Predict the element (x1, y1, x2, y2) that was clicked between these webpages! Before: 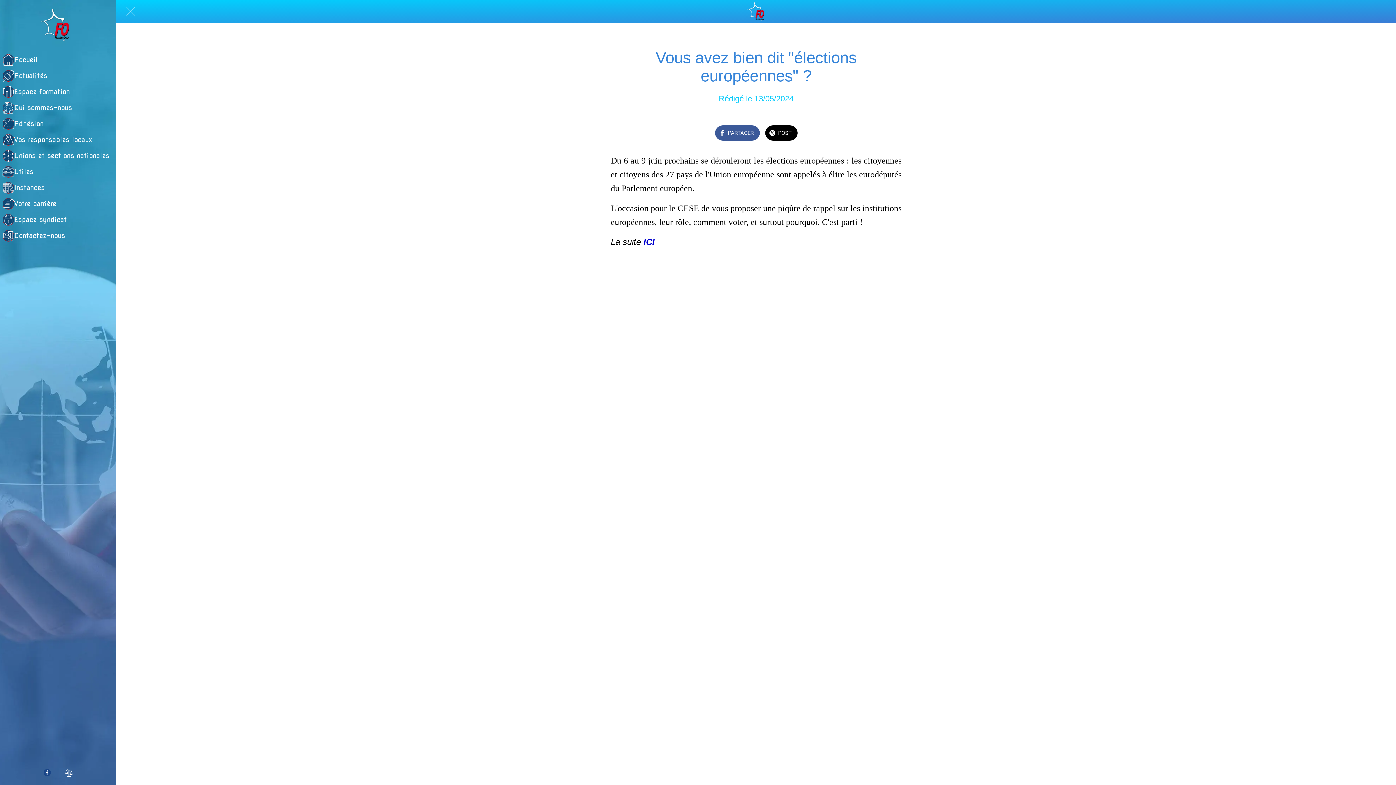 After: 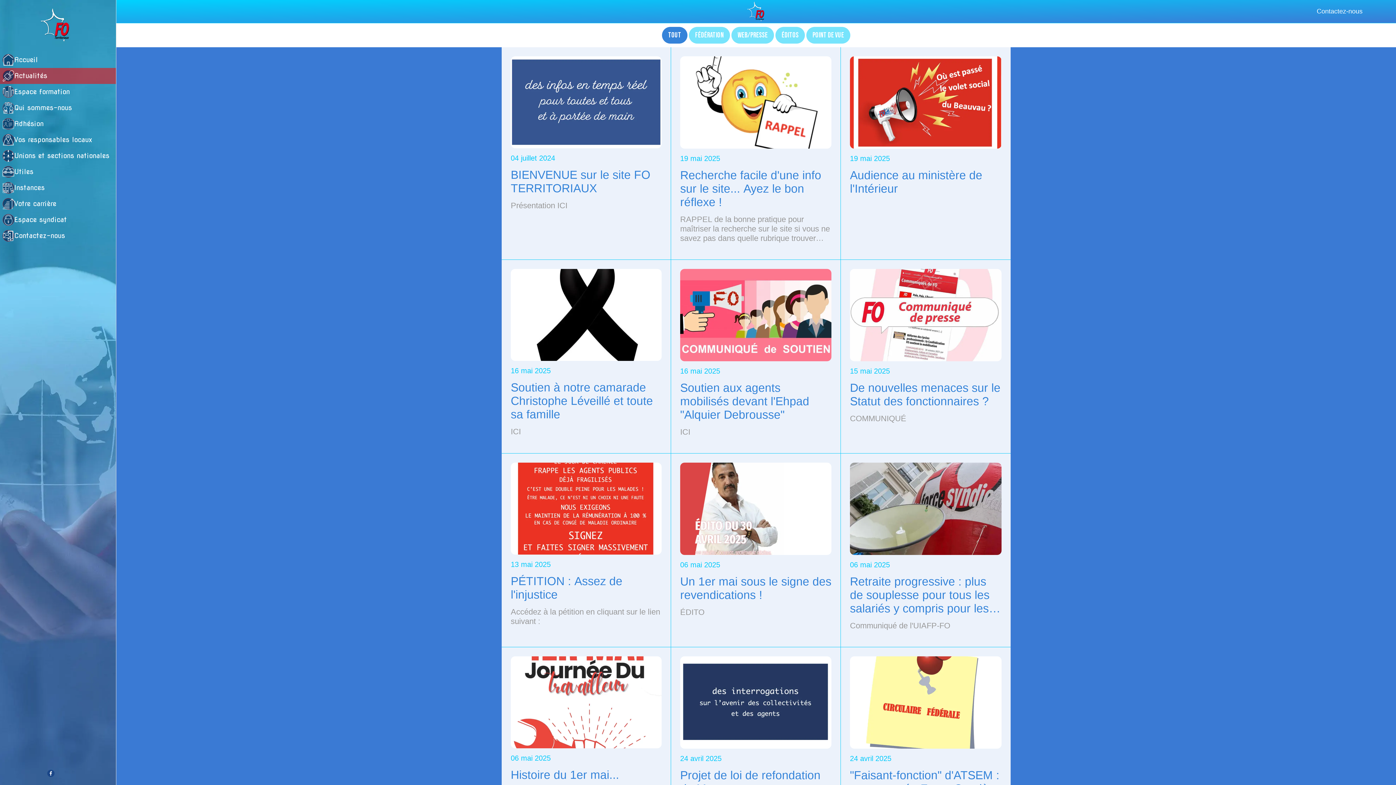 Action: label: Actualités bbox: (2, 67, 116, 83)